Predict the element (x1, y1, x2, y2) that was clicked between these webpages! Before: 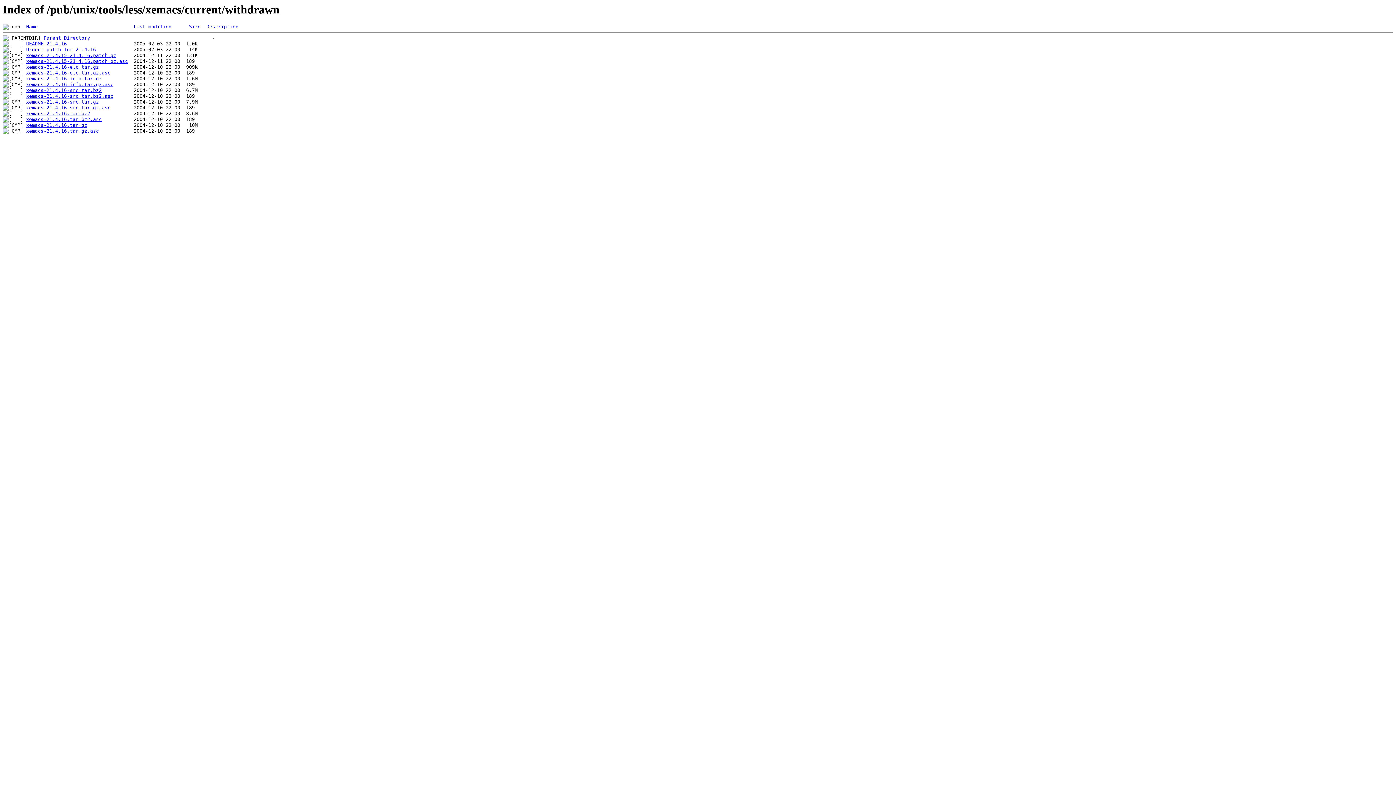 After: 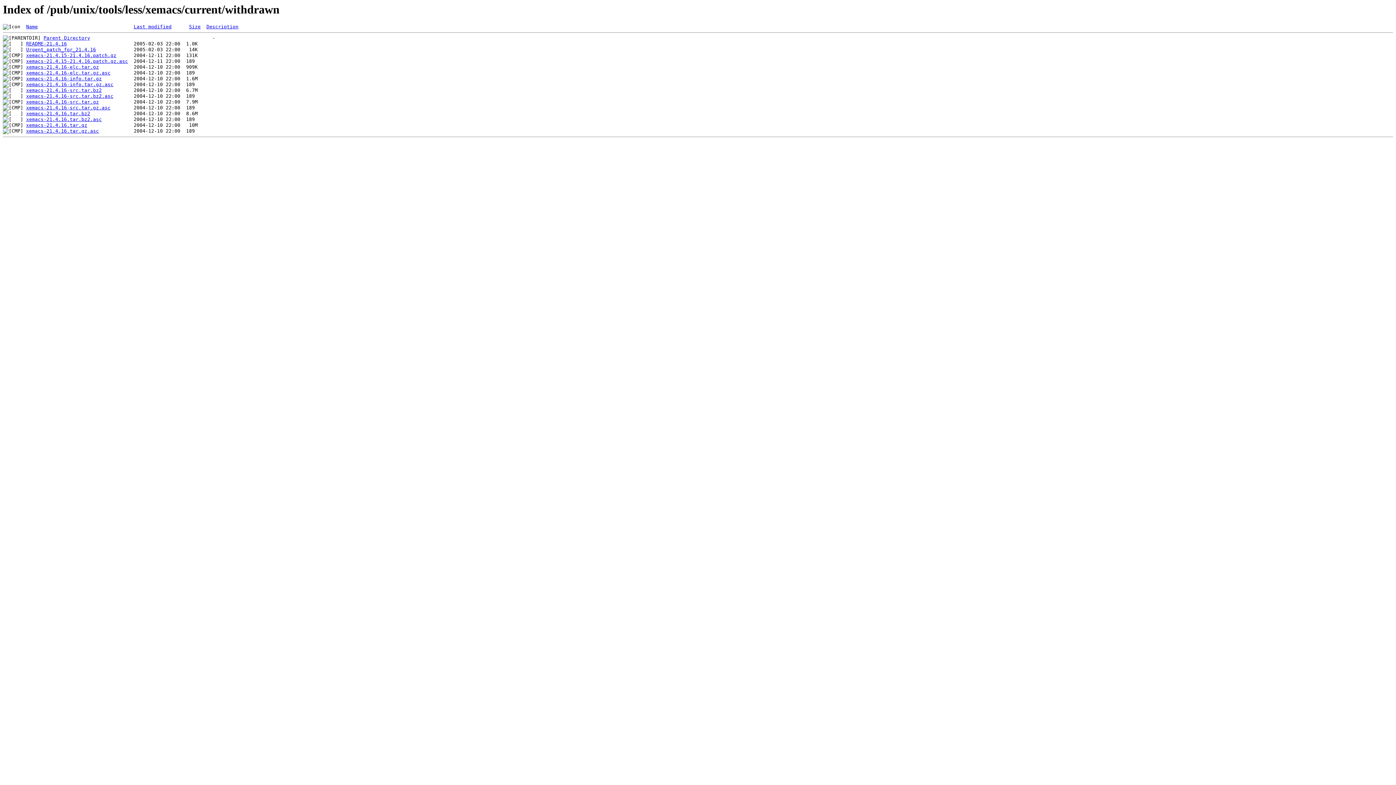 Action: bbox: (26, 116, 101, 122) label: xemacs-21.4.16.tar.bz2.asc